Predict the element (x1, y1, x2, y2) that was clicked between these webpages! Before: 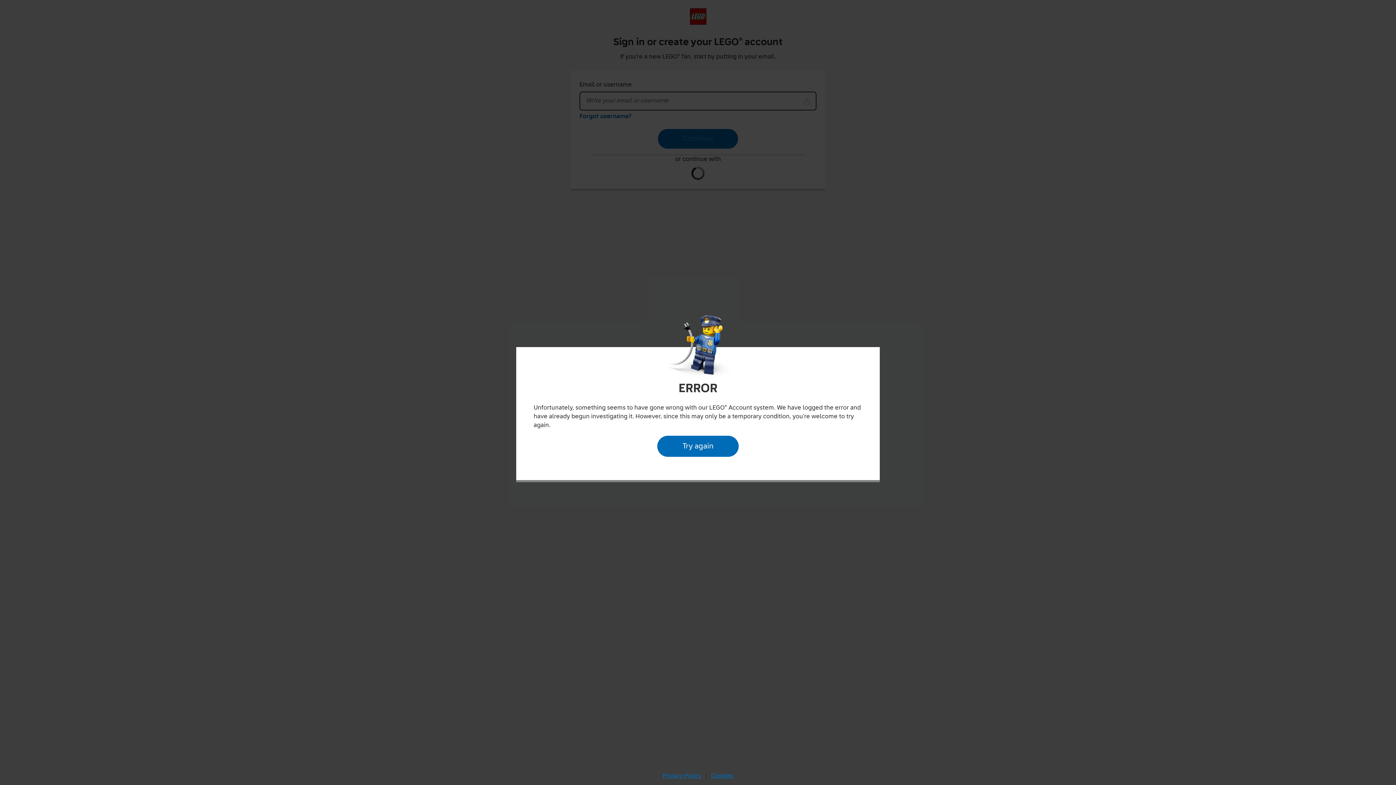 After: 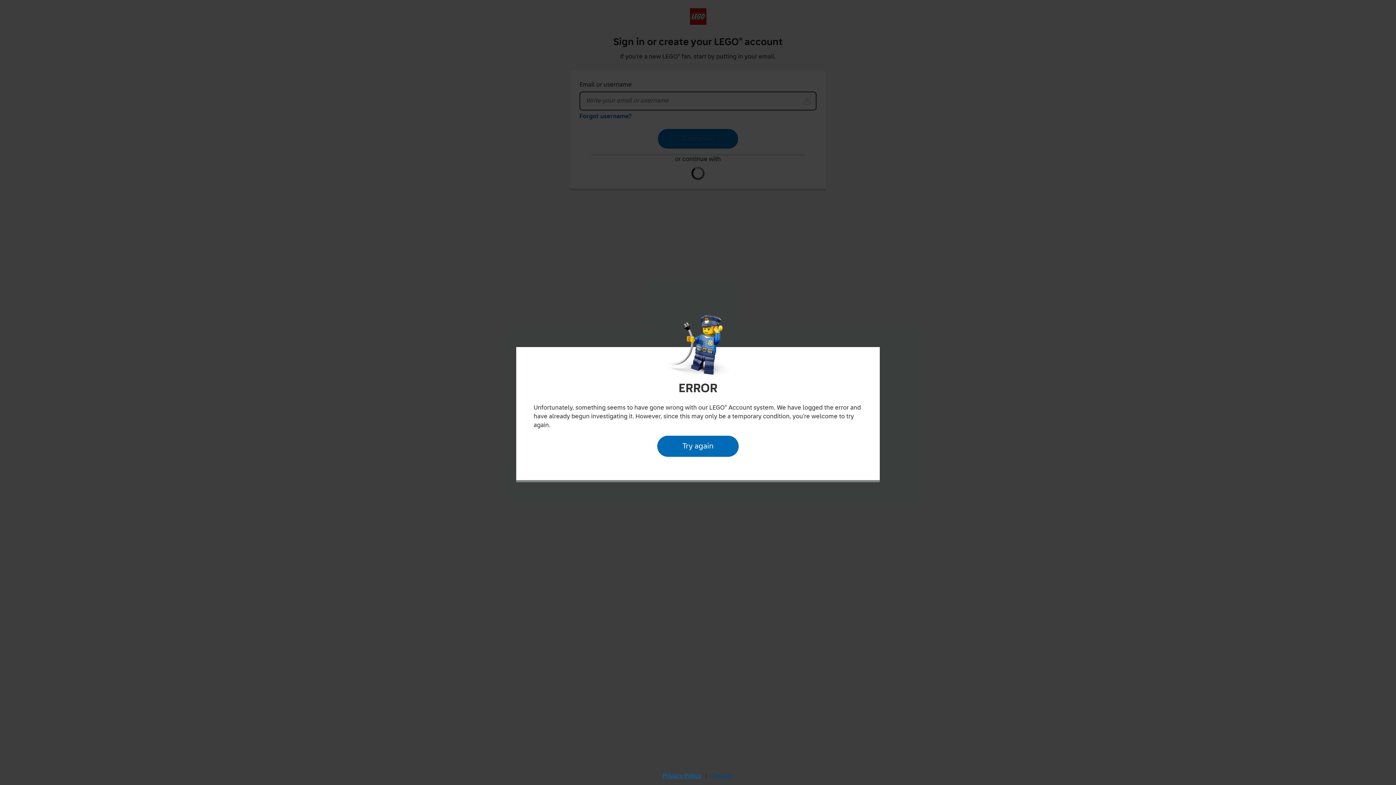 Action: bbox: (709, 770, 735, 782) label: Cookies